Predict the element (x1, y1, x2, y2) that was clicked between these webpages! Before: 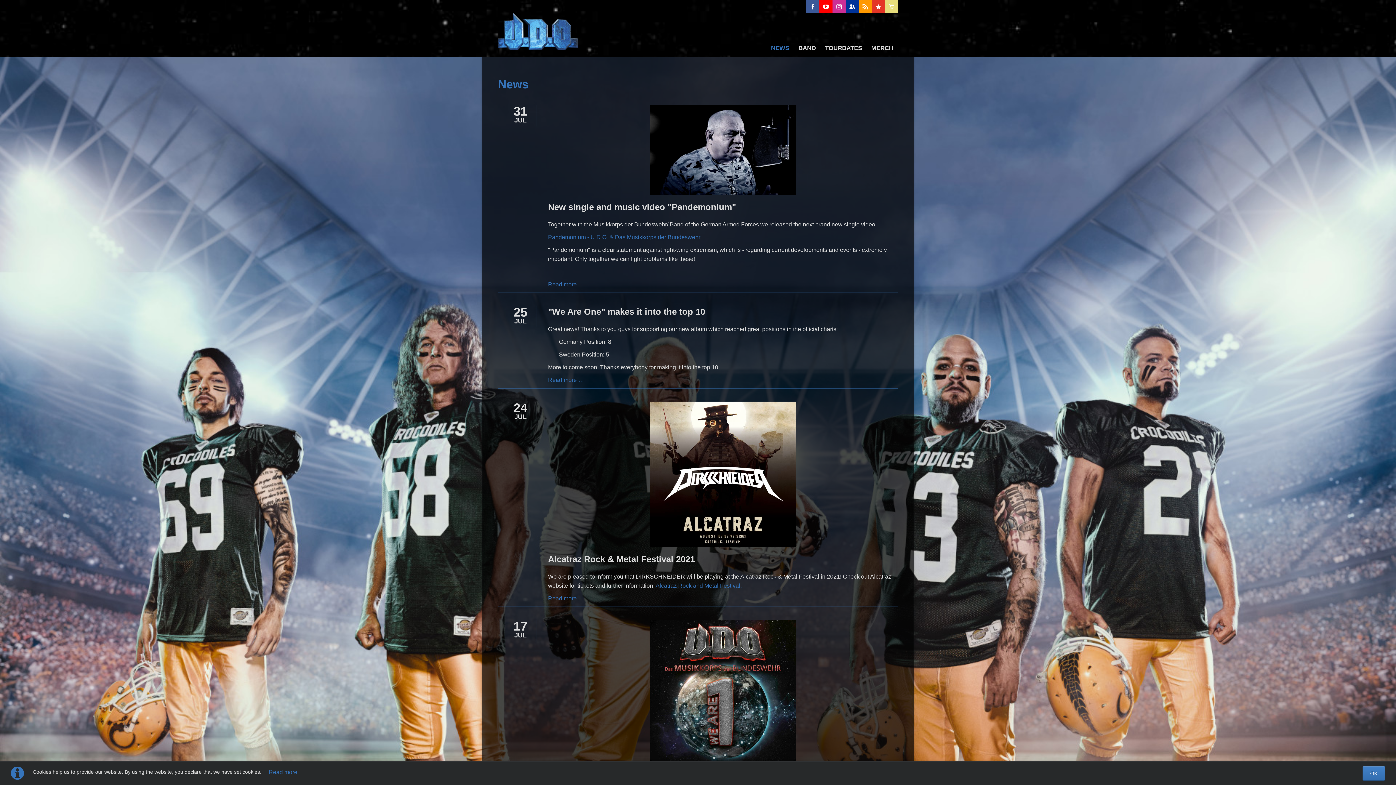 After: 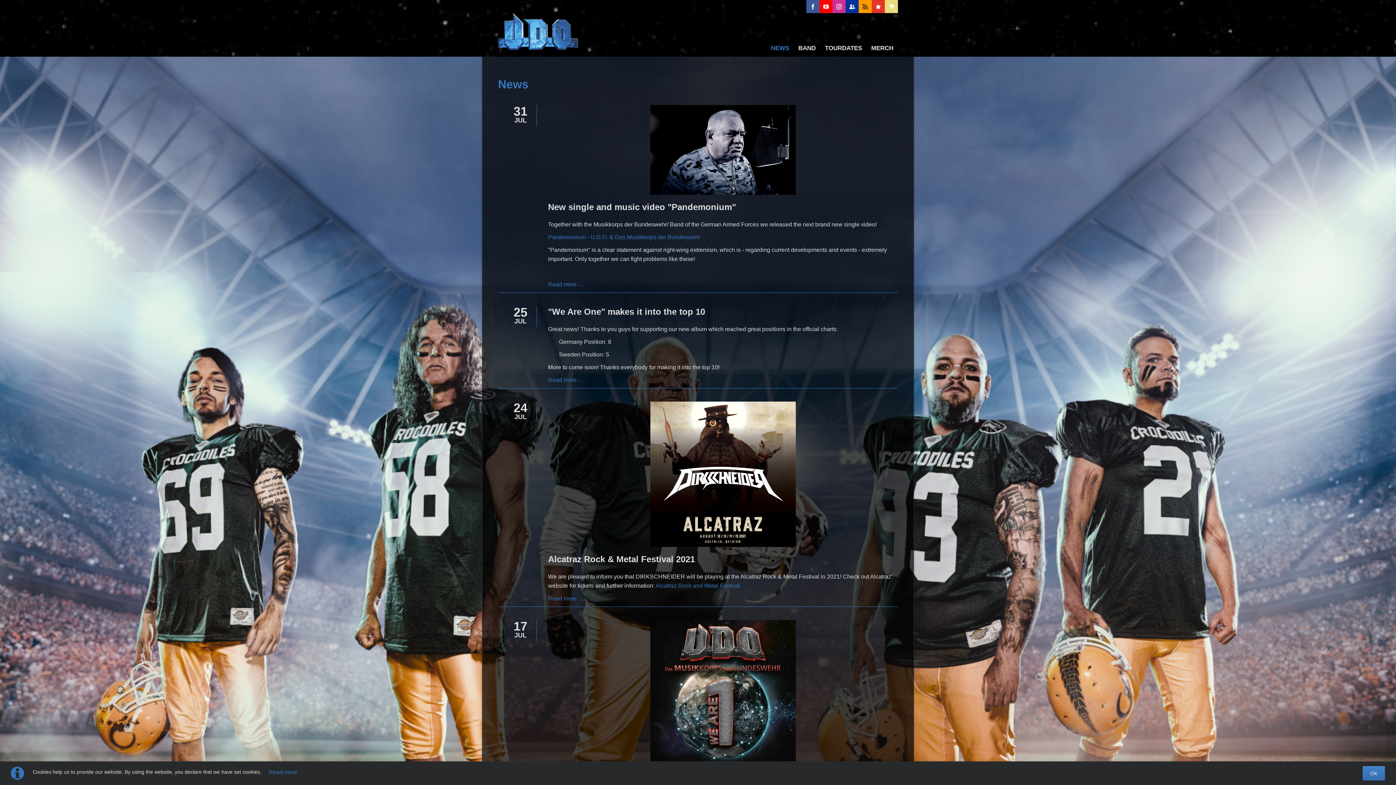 Action: label: Feed Burner bbox: (858, 0, 872, 13)